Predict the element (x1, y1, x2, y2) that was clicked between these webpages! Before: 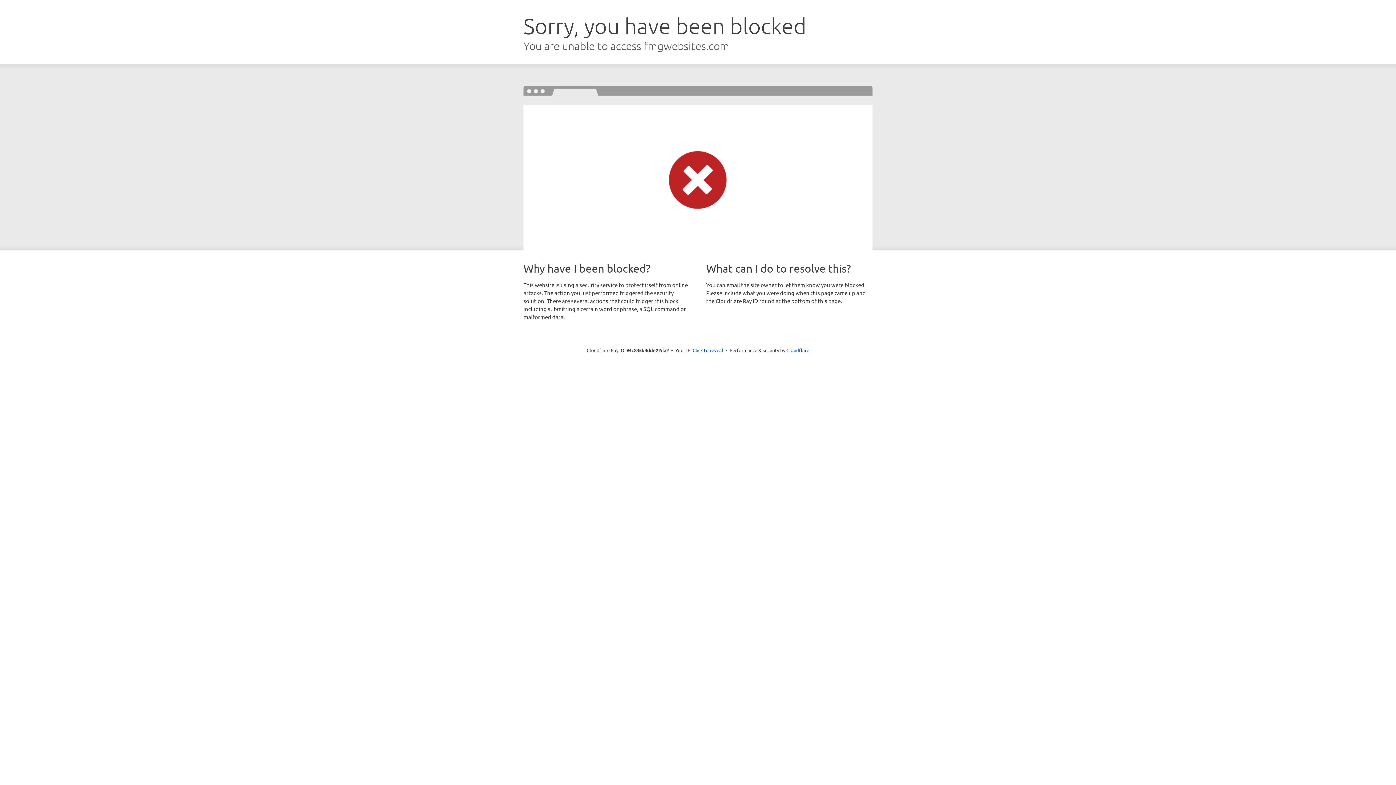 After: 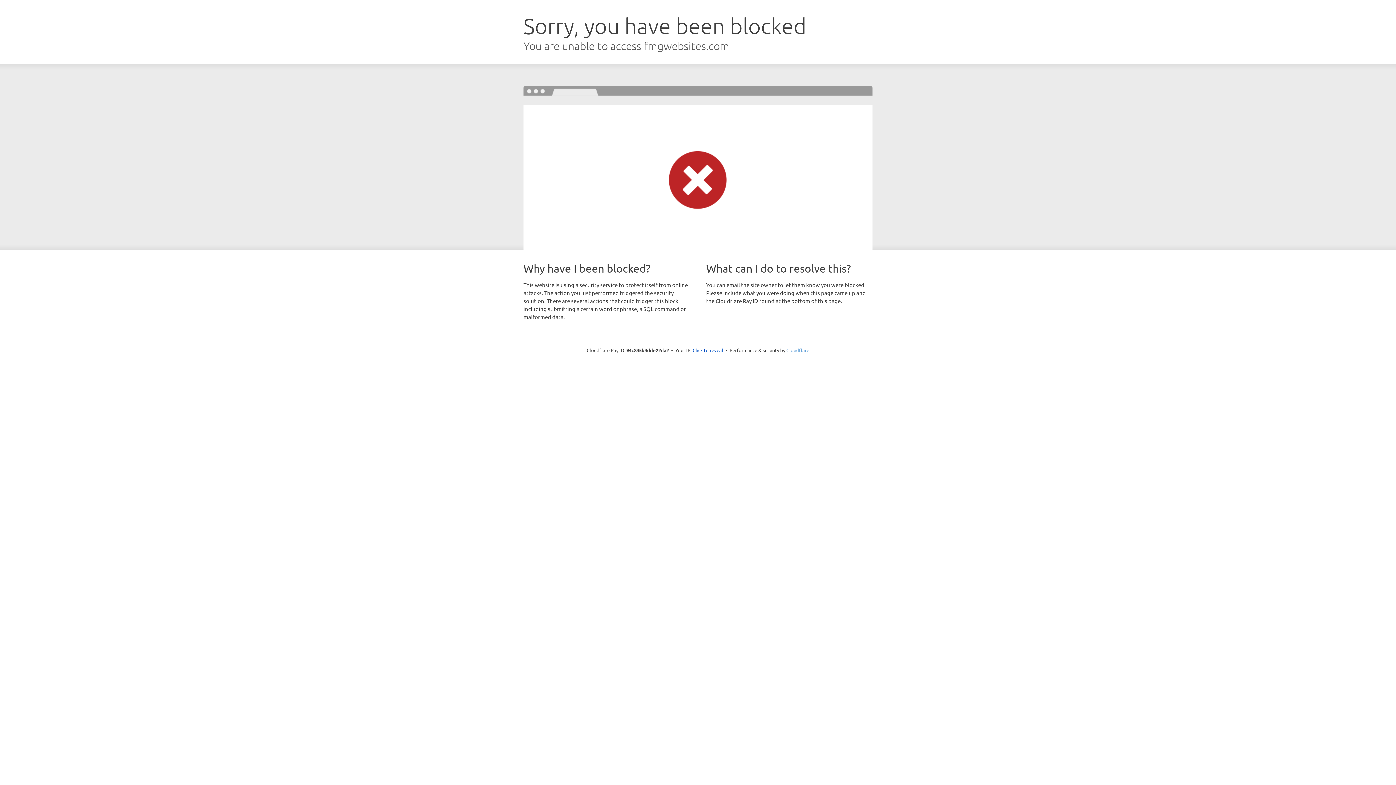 Action: label: Cloudflare bbox: (786, 347, 809, 353)